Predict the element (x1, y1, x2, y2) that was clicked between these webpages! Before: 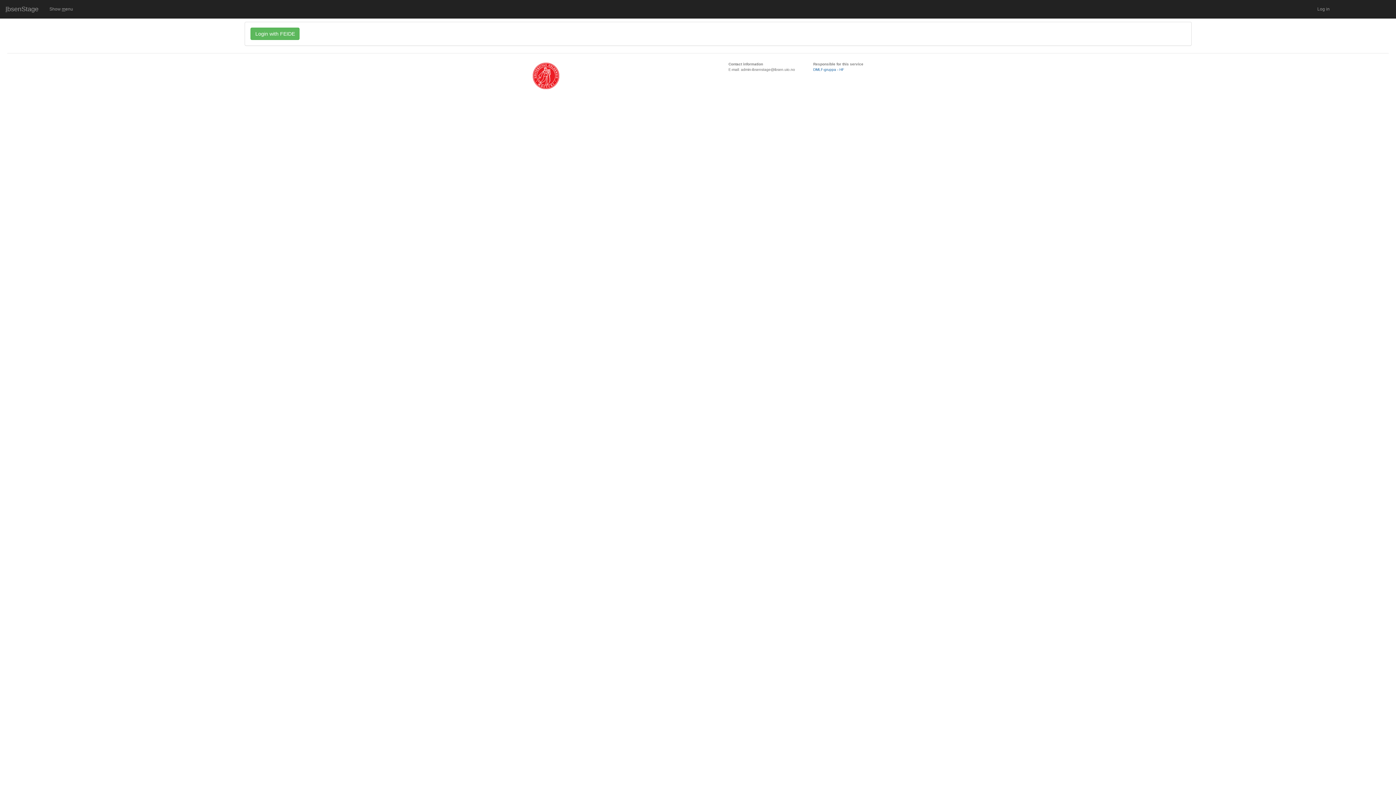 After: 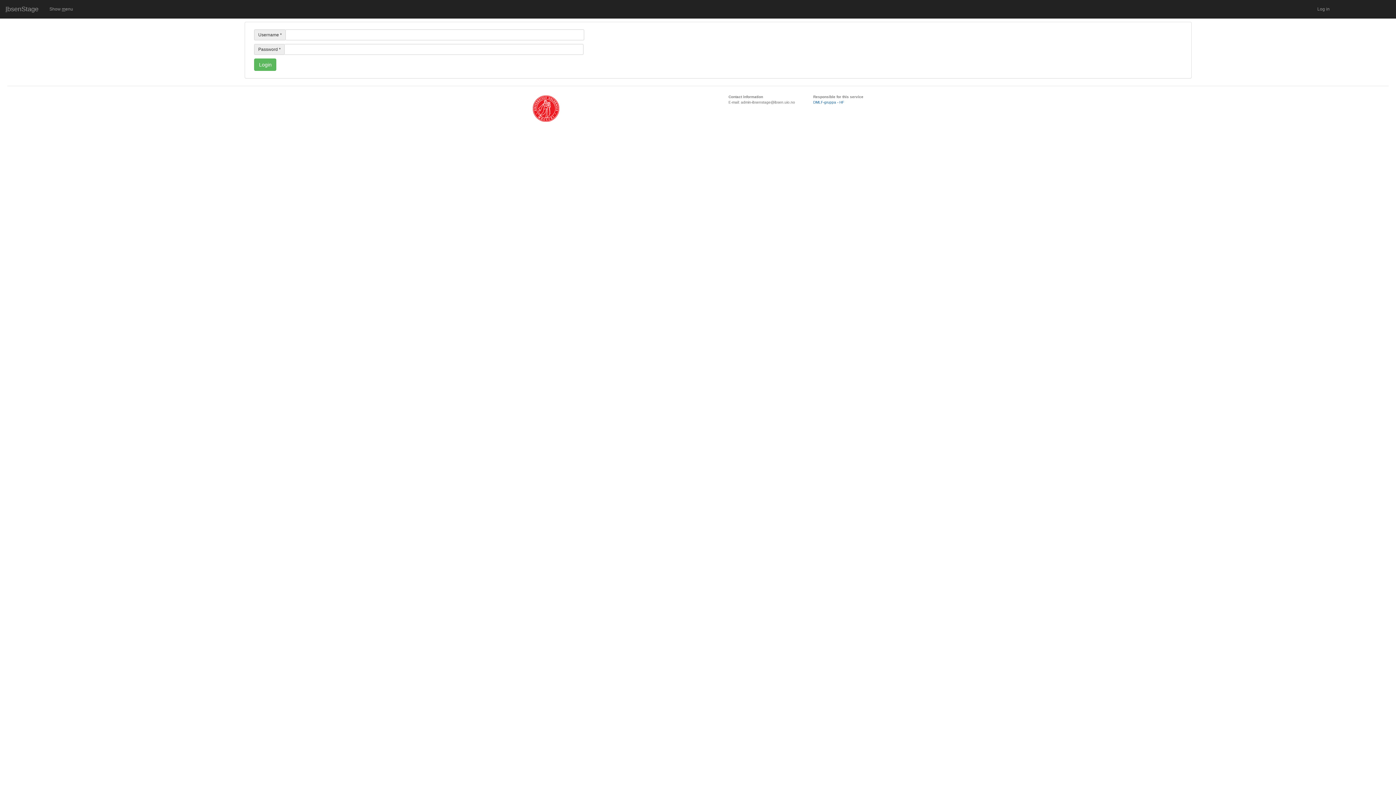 Action: bbox: (1312, 0, 1335, 18) label: Log in